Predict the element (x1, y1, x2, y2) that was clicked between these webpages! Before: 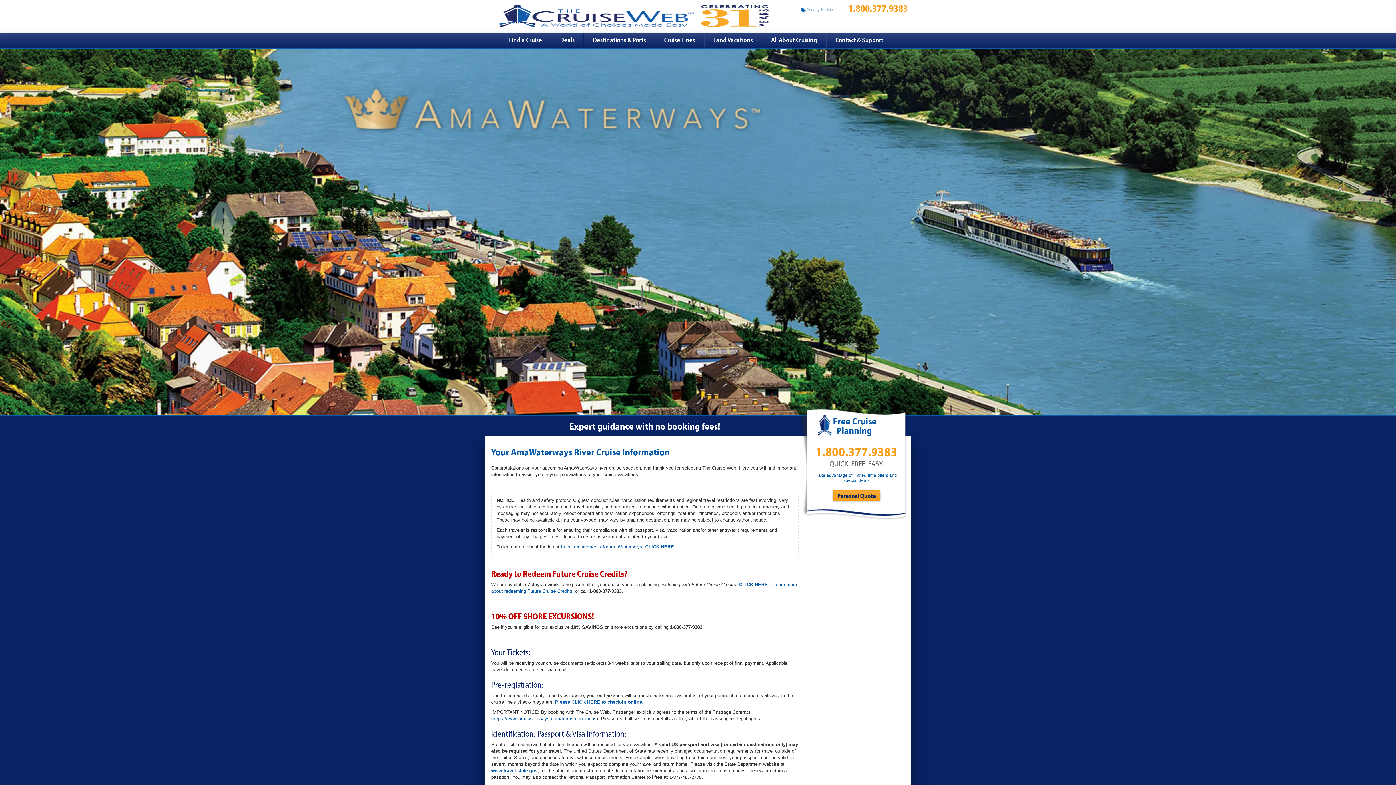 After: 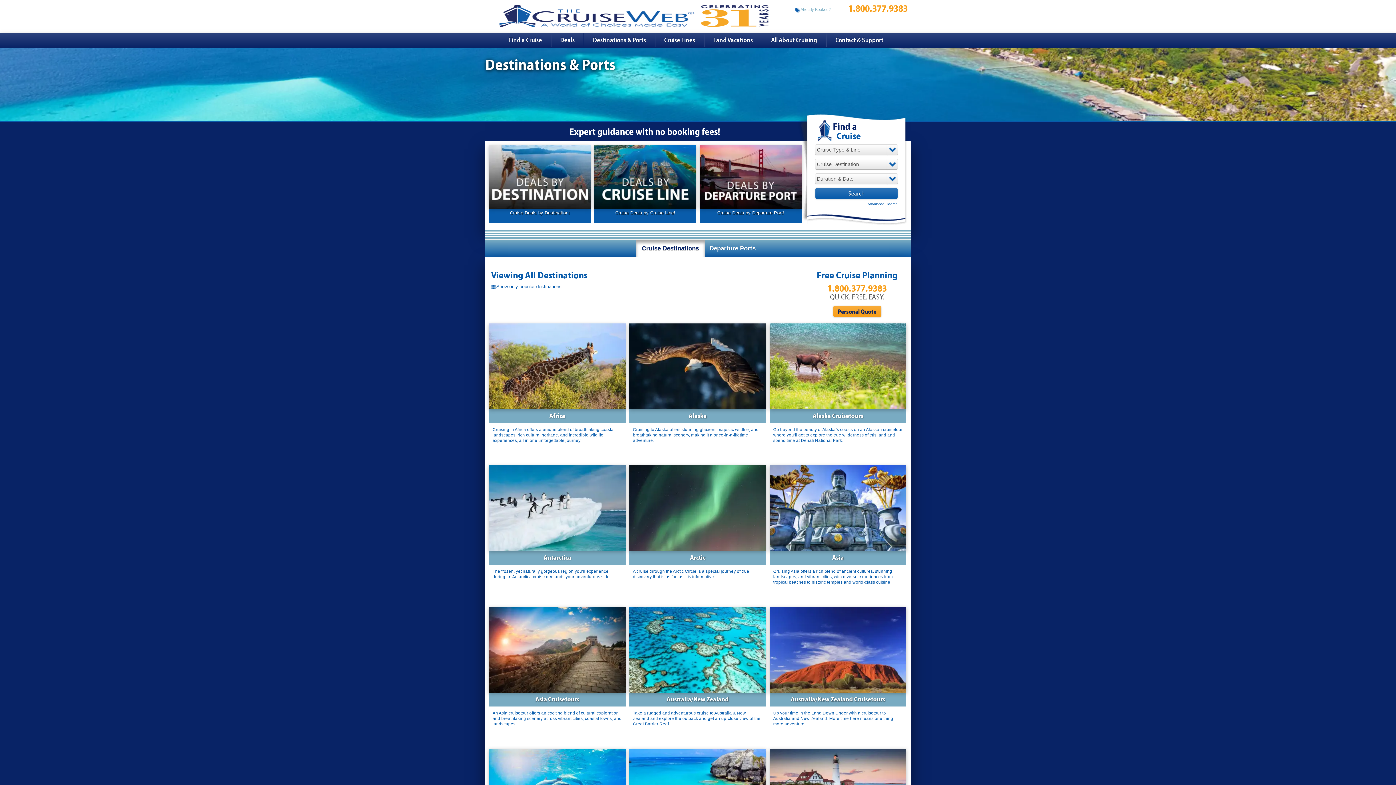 Action: label: Destinations & Ports bbox: (584, 32, 654, 47)